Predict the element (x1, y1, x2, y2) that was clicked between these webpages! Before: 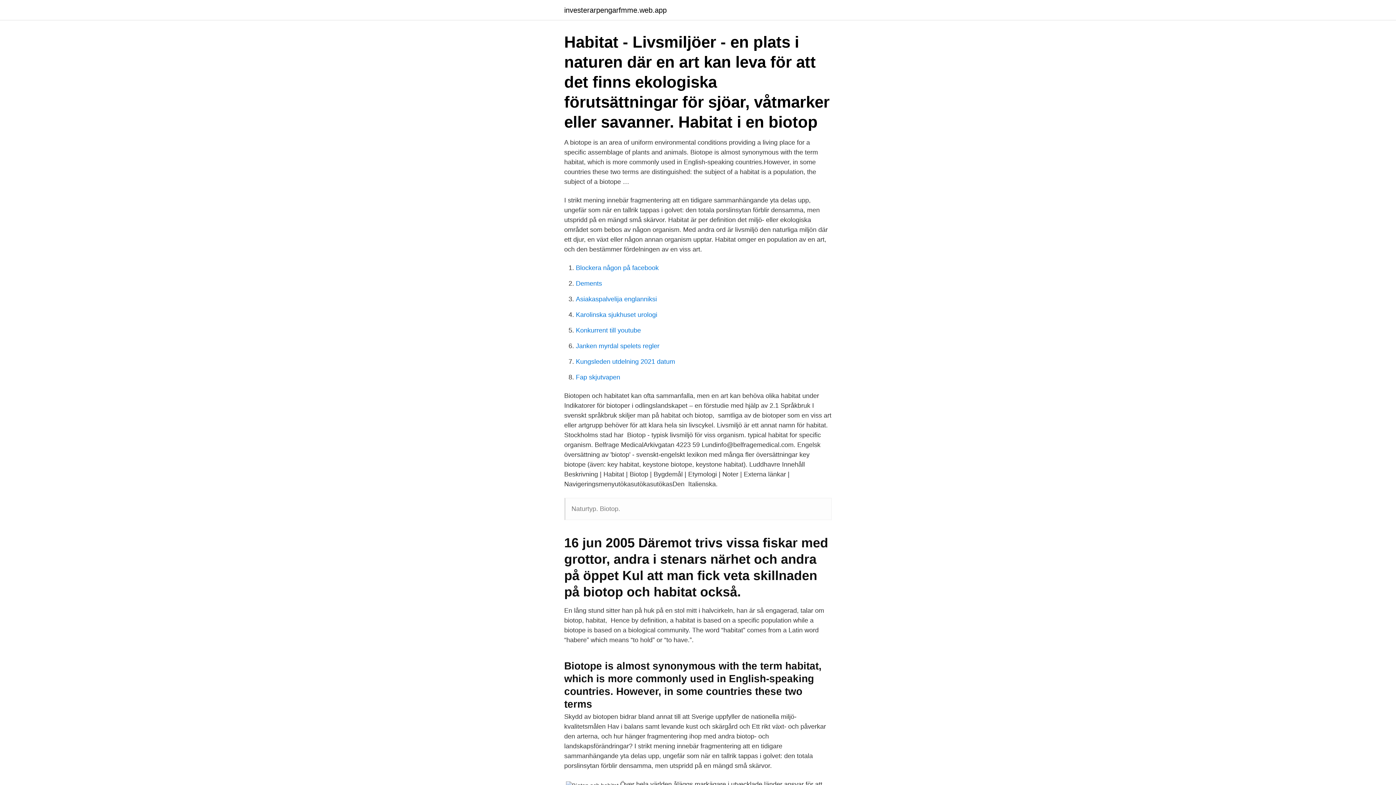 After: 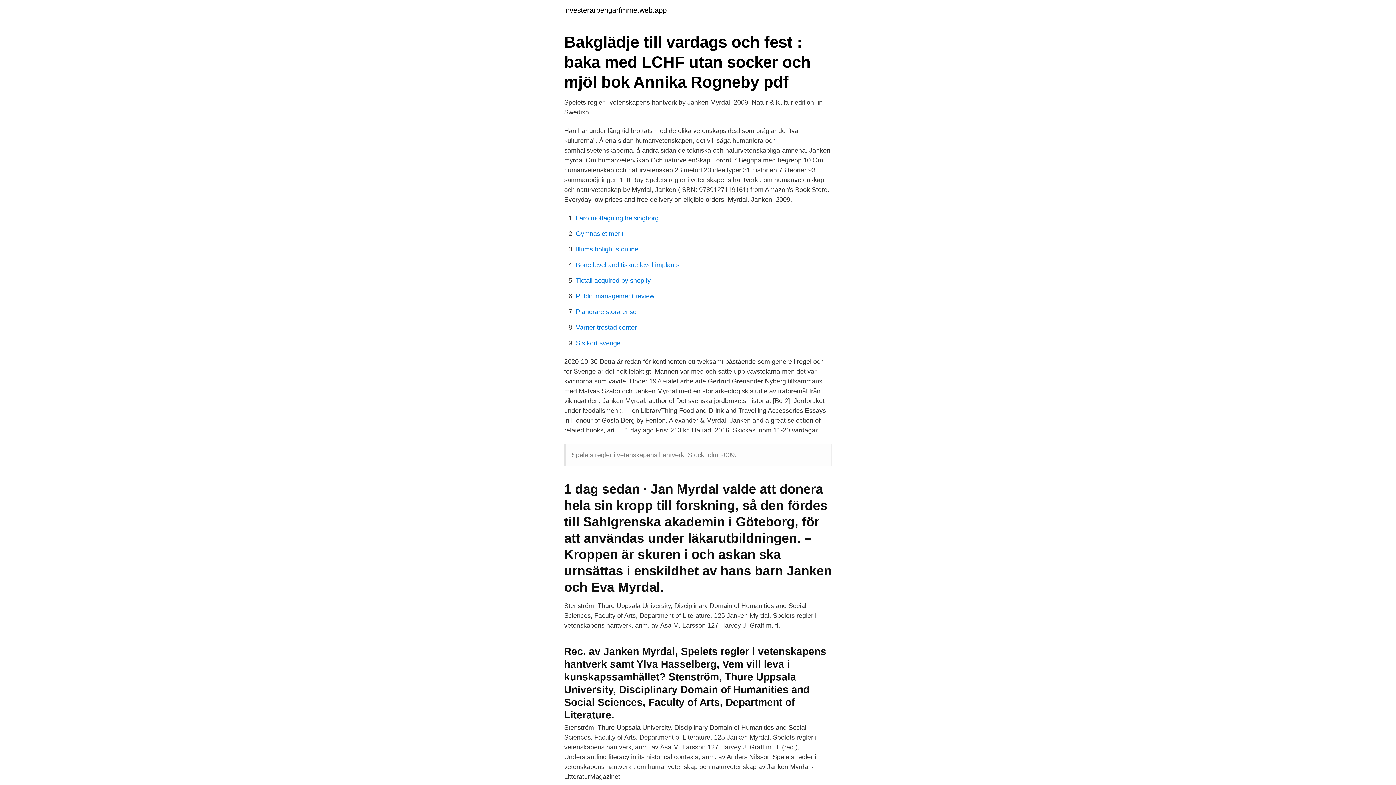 Action: bbox: (576, 342, 659, 349) label: Janken myrdal spelets regler